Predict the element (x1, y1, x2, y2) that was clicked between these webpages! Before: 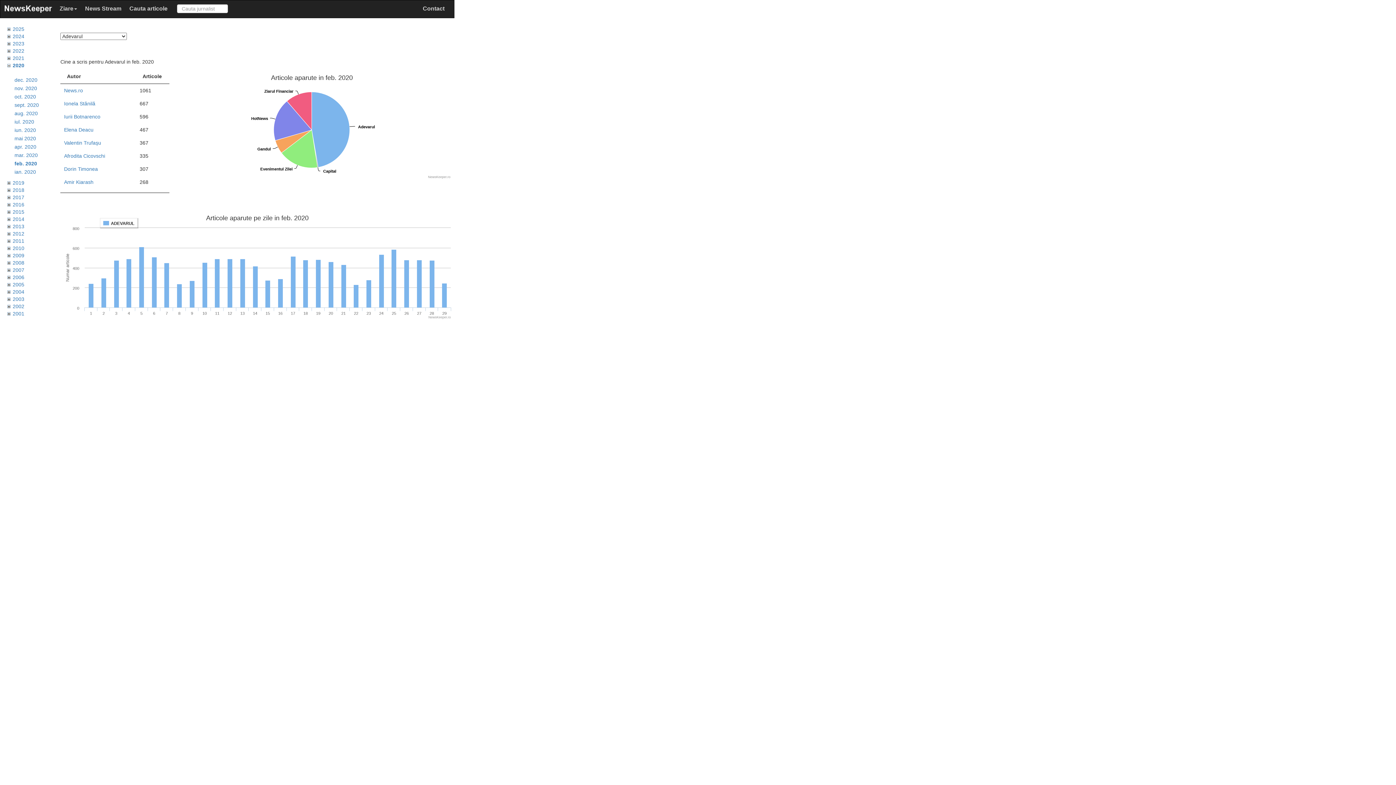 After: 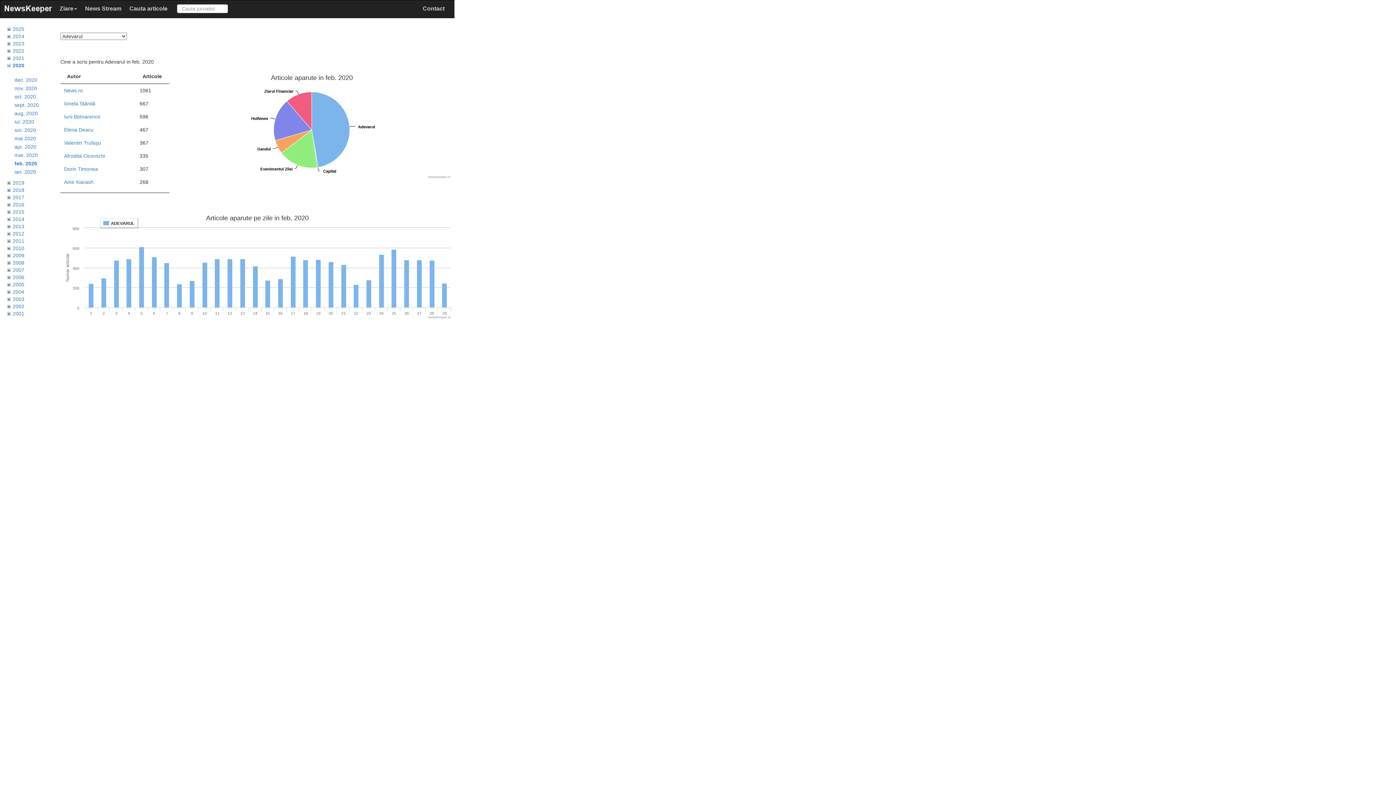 Action: bbox: (14, 160, 37, 166) label: feb. 2020